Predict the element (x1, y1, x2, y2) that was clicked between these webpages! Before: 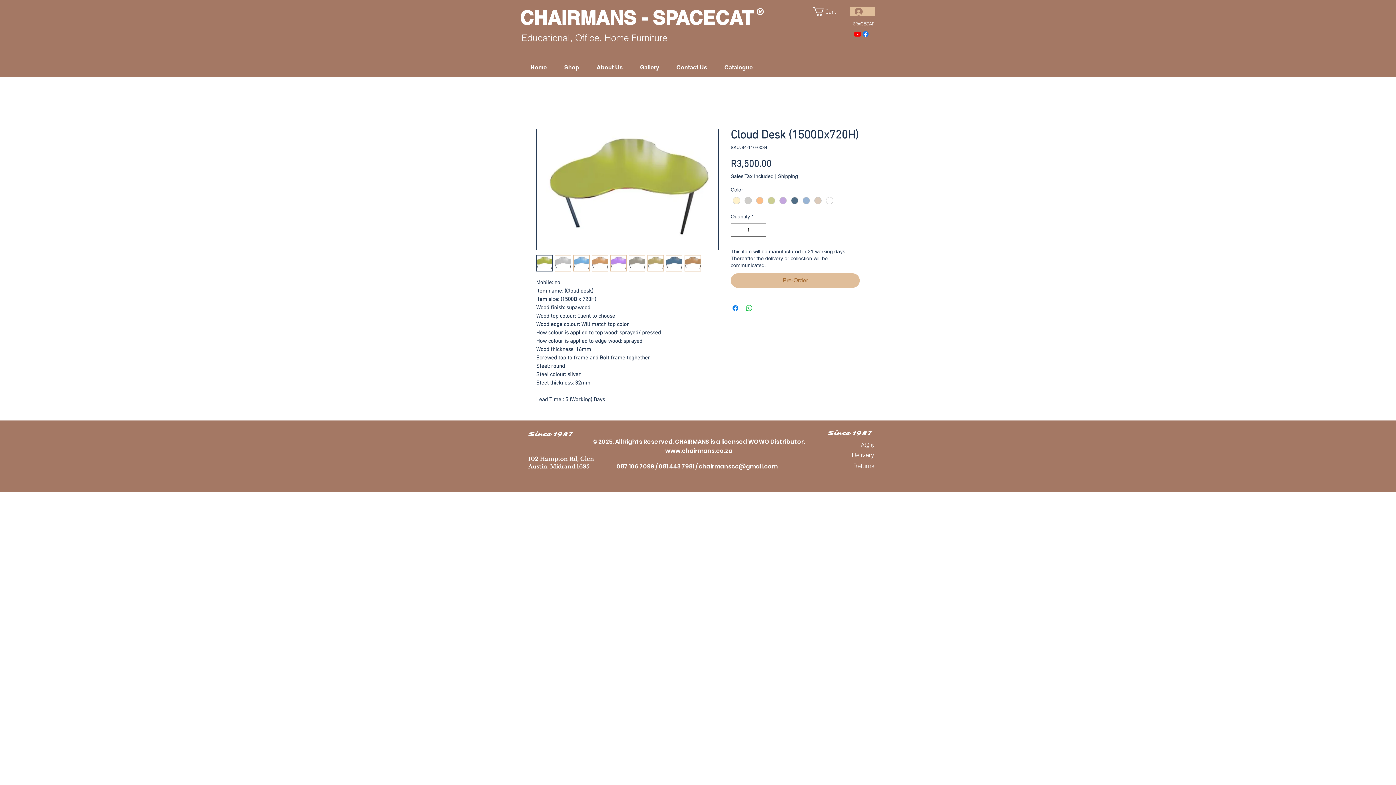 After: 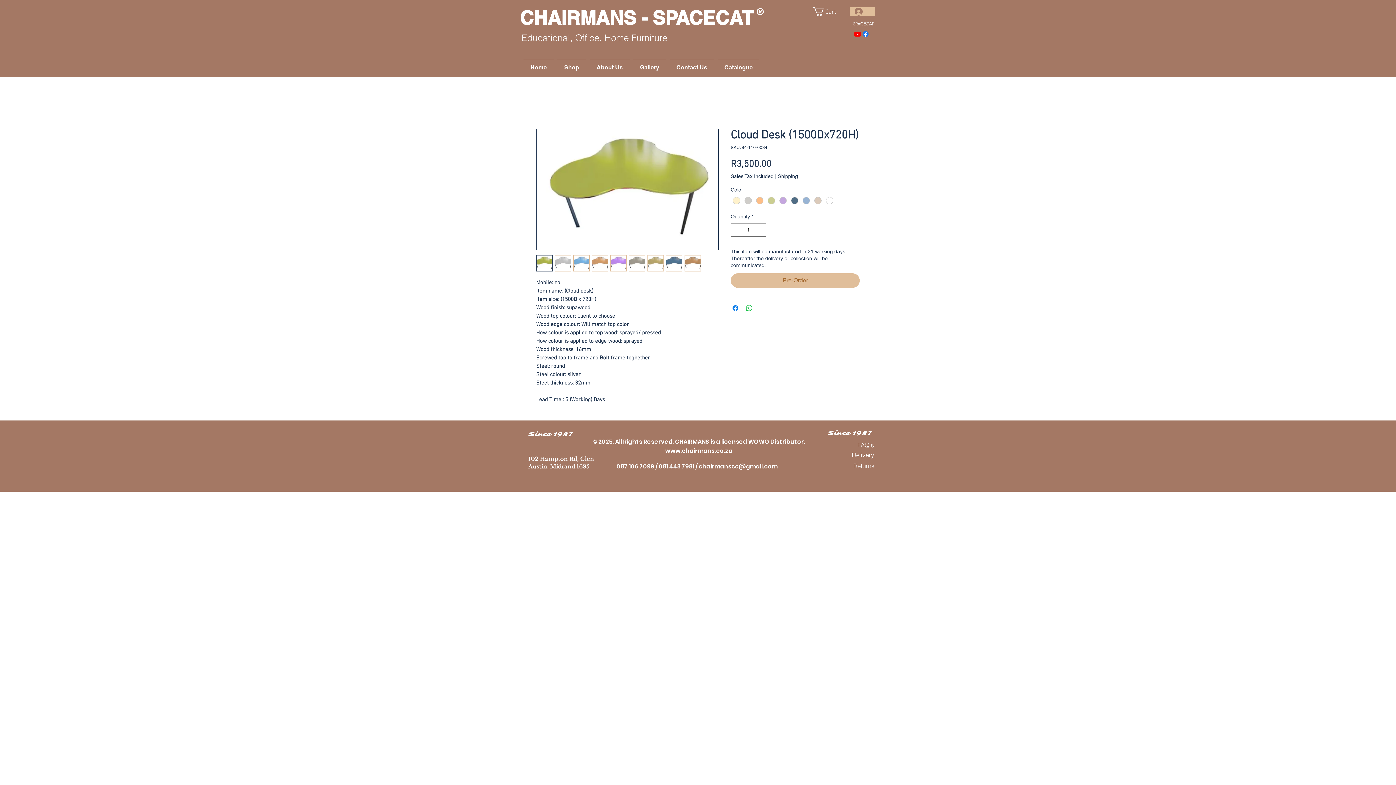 Action: label: Youtube bbox: (853, 30, 861, 38)